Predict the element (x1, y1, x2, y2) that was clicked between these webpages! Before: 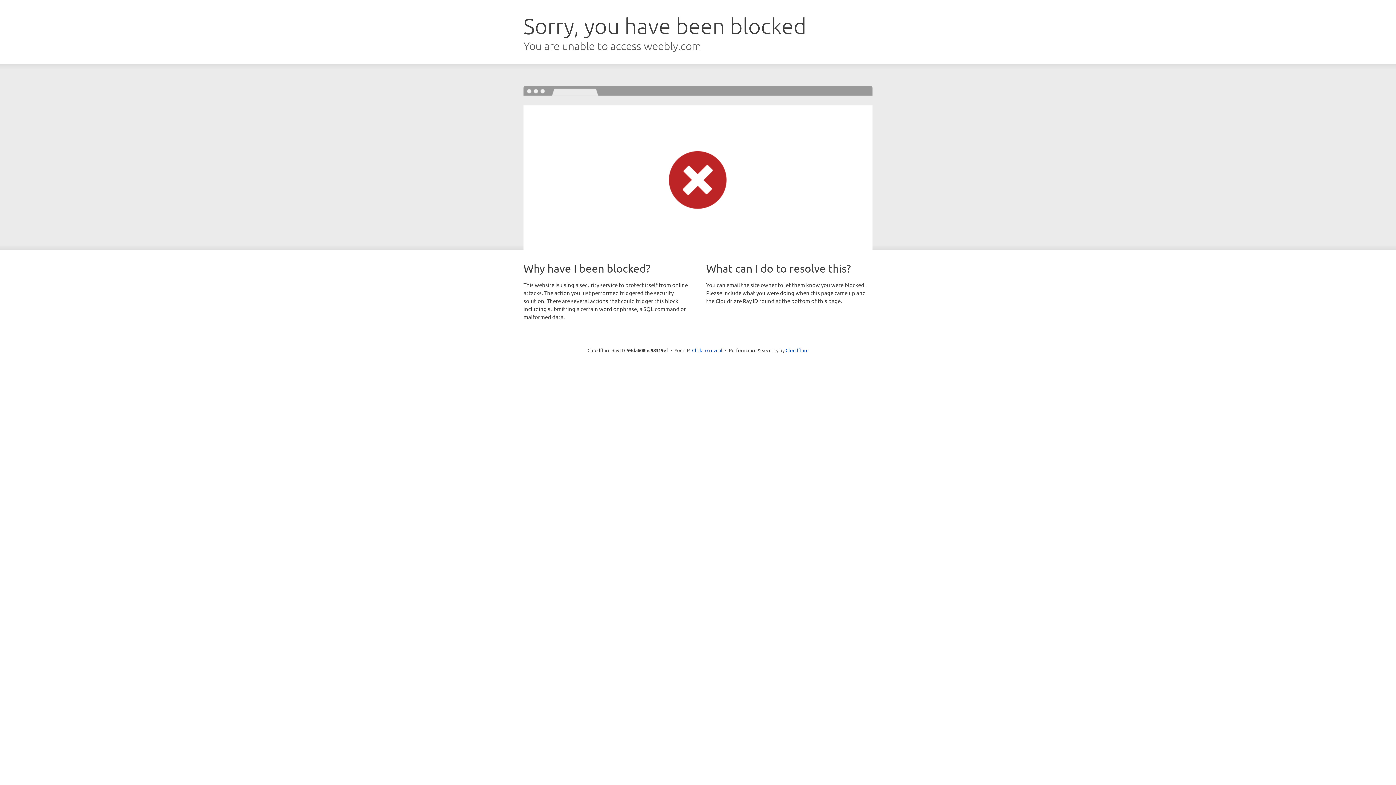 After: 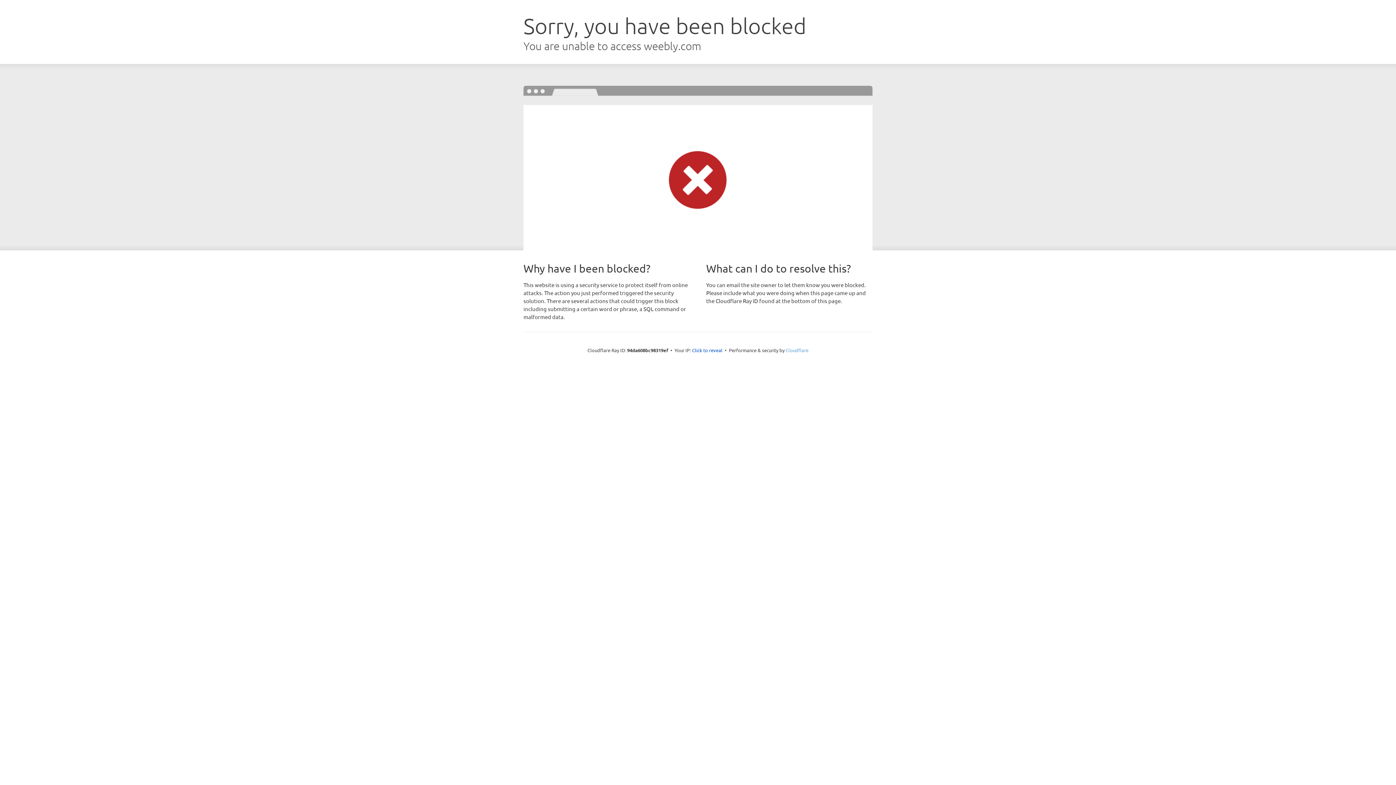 Action: label: Cloudflare bbox: (785, 347, 808, 353)